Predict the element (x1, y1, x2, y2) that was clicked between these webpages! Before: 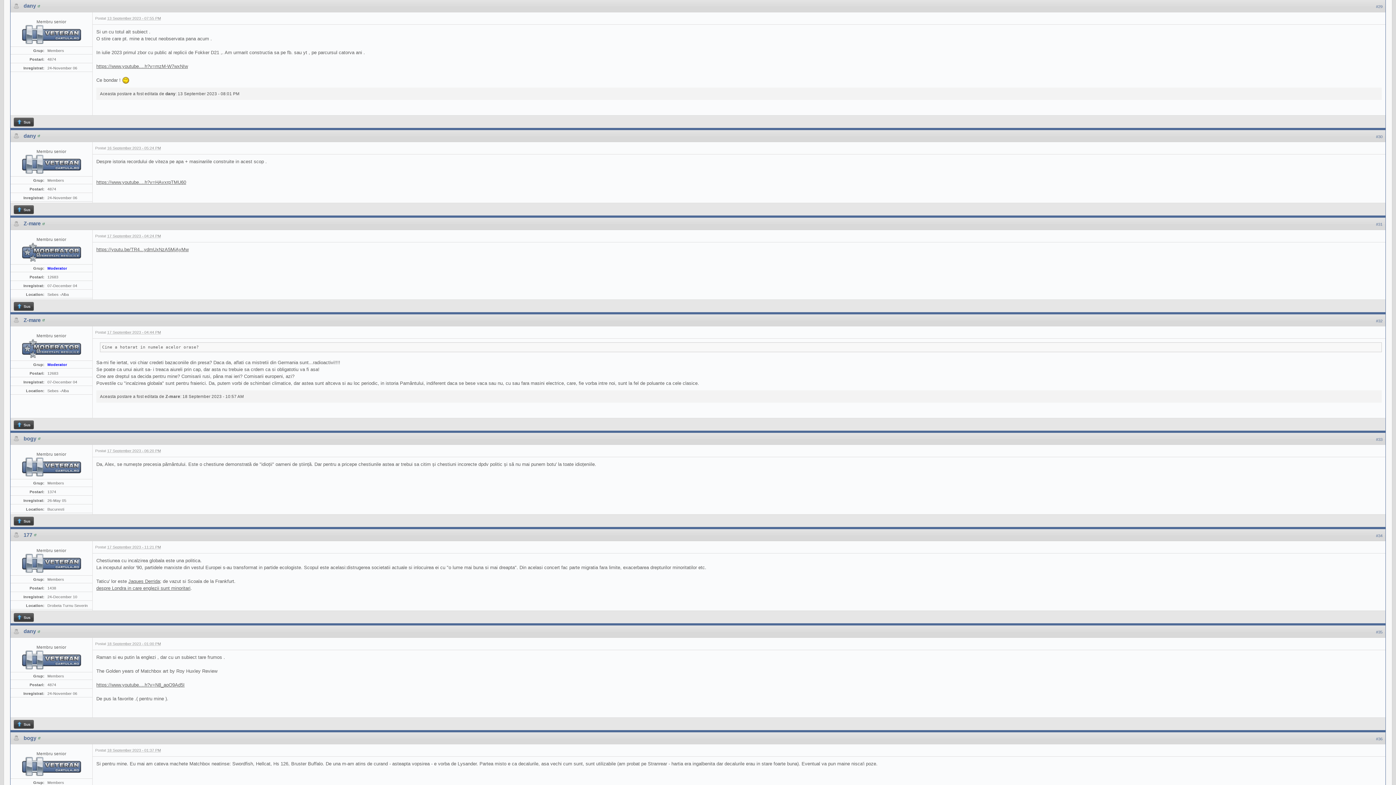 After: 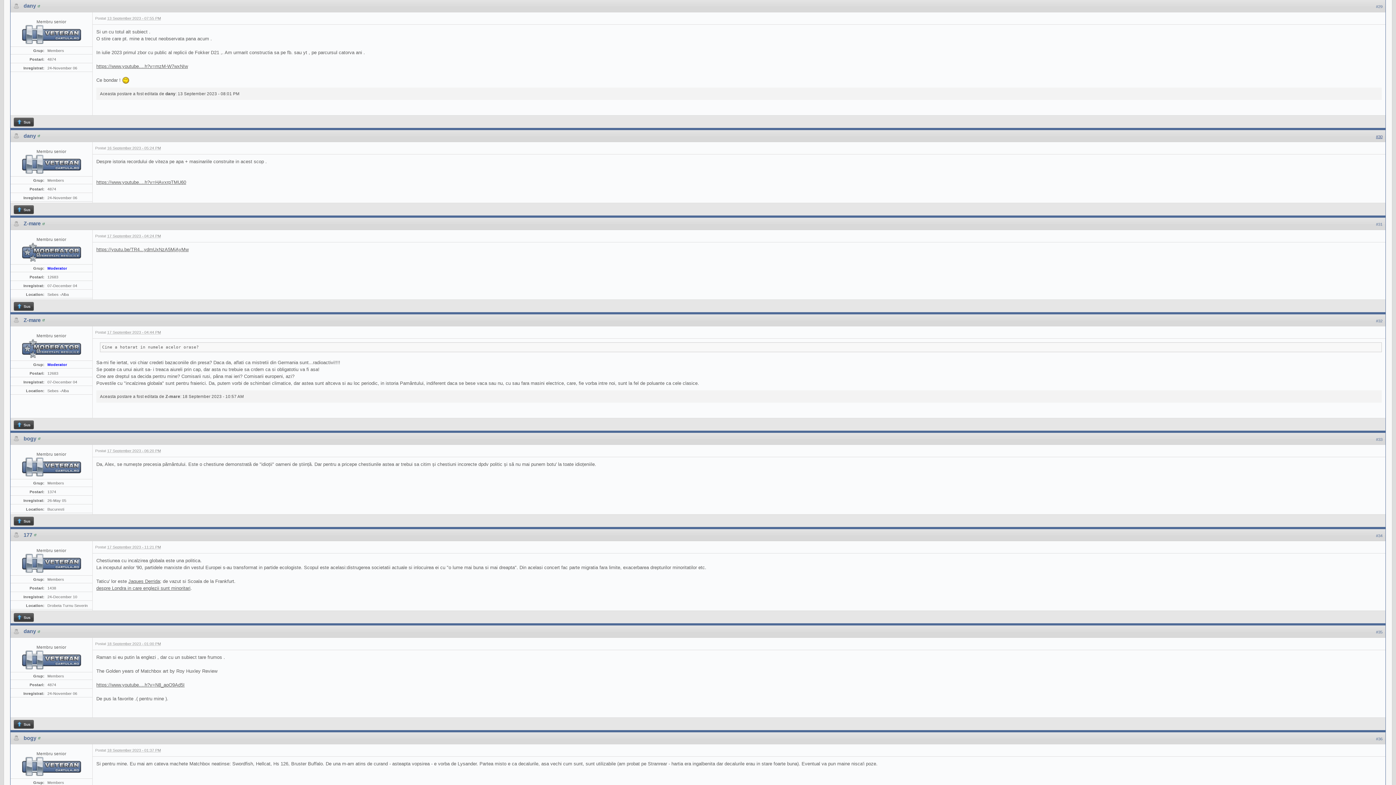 Action: bbox: (1376, 134, 1382, 138) label: #30